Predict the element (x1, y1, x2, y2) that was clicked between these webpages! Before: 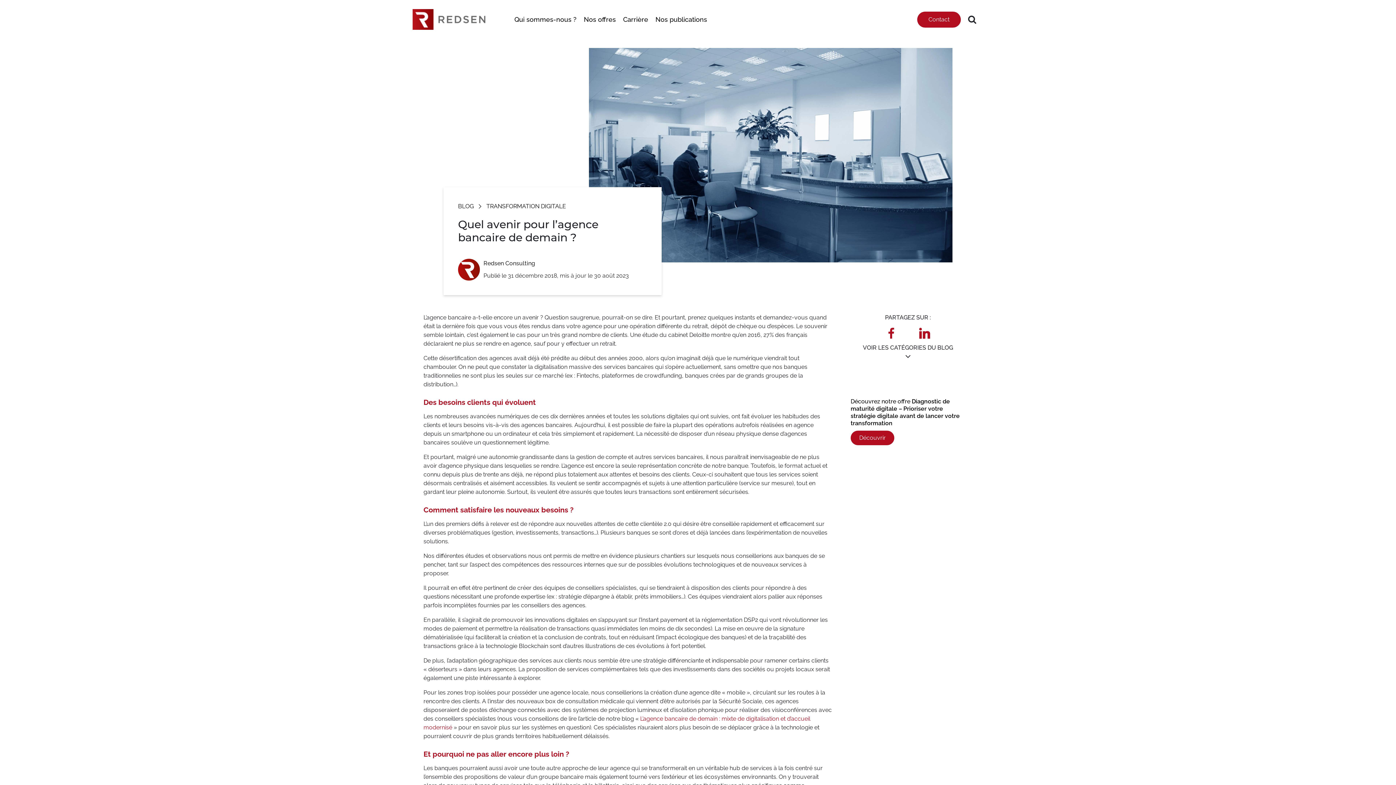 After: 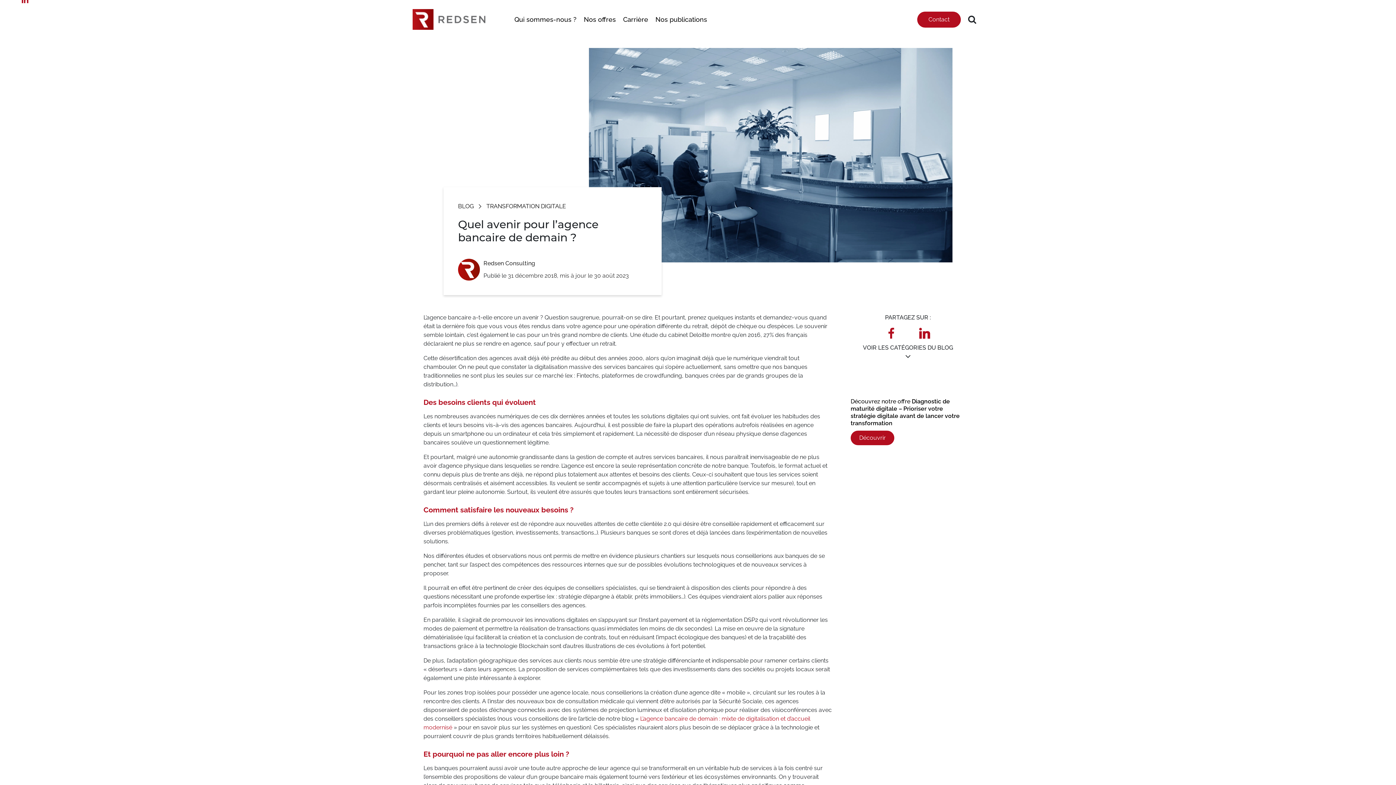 Action: bbox: (21, -3, 28, 3)